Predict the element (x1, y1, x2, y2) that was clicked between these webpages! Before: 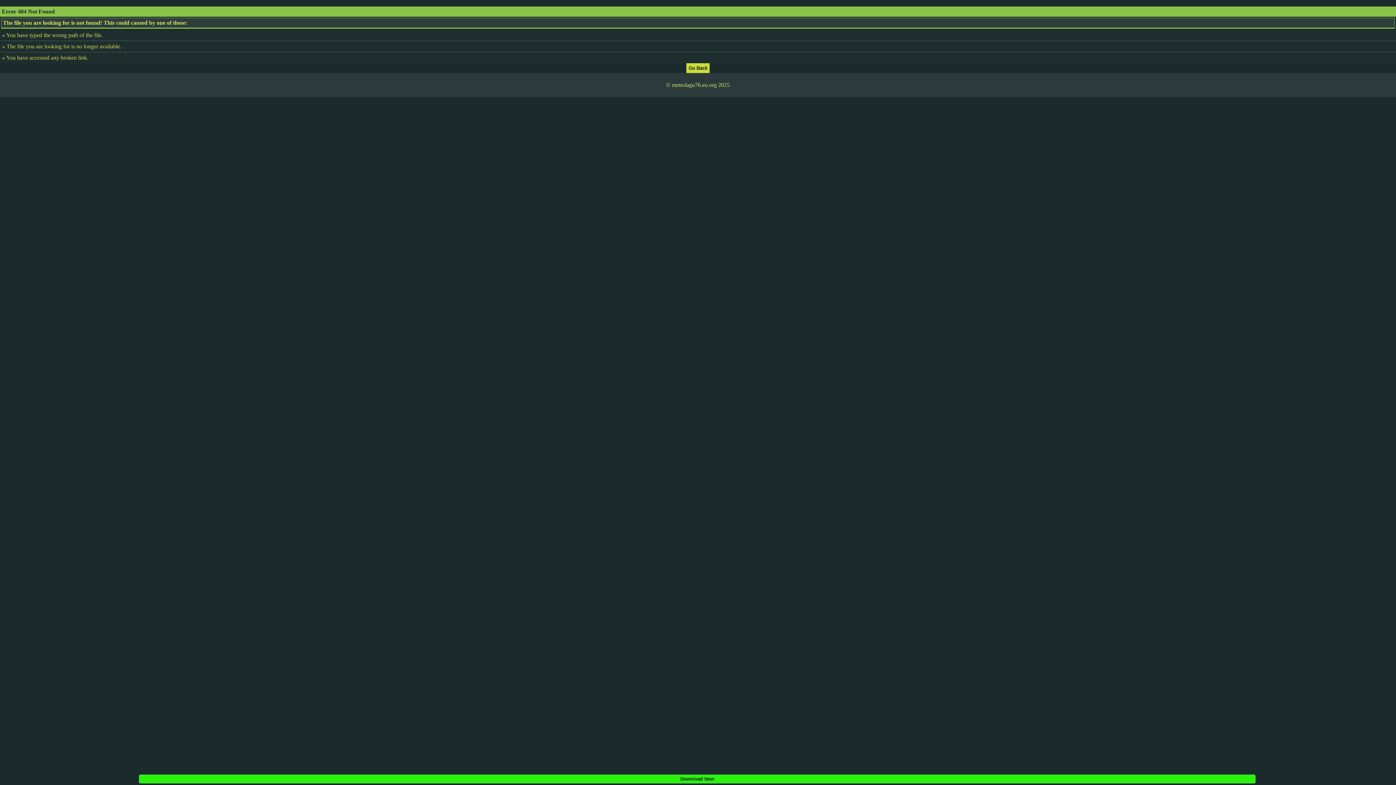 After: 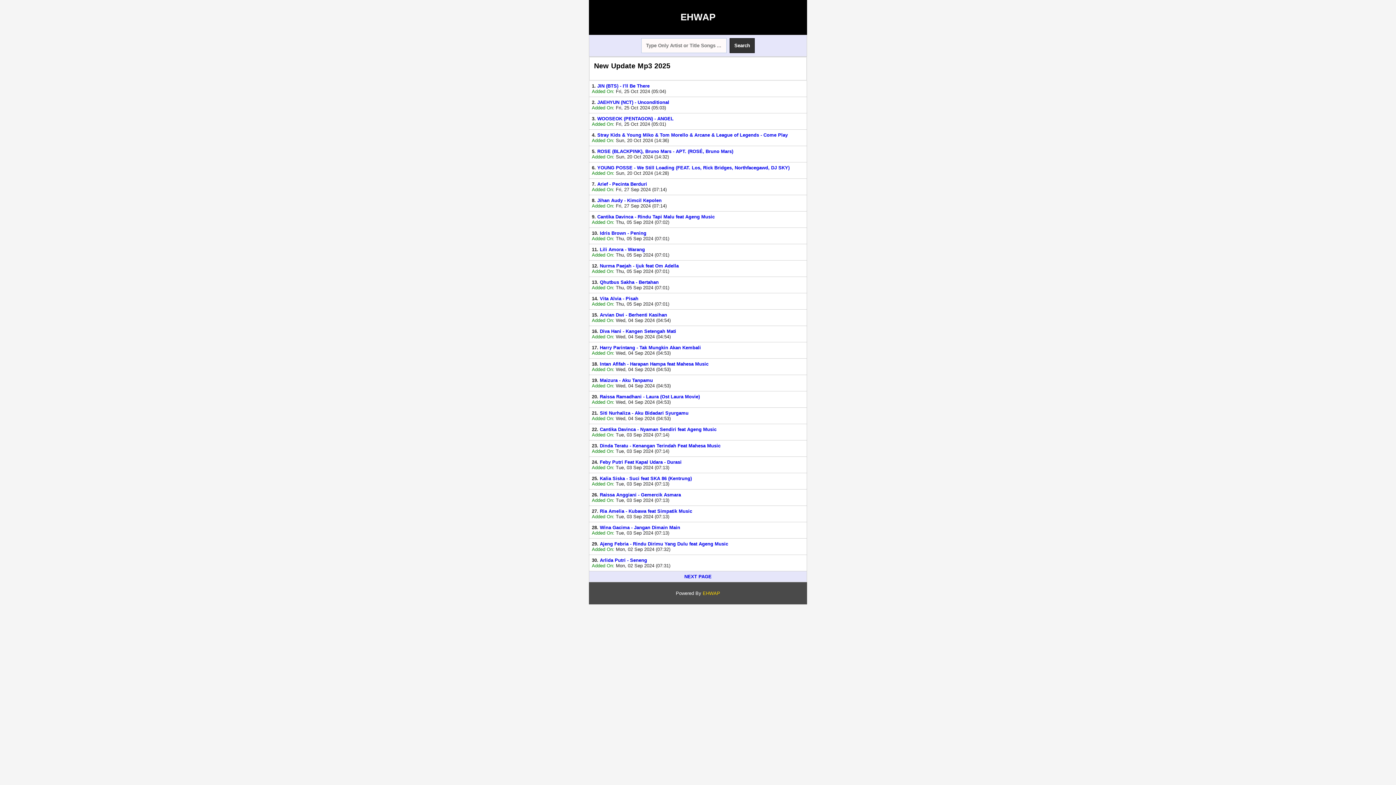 Action: bbox: (686, 64, 709, 70)